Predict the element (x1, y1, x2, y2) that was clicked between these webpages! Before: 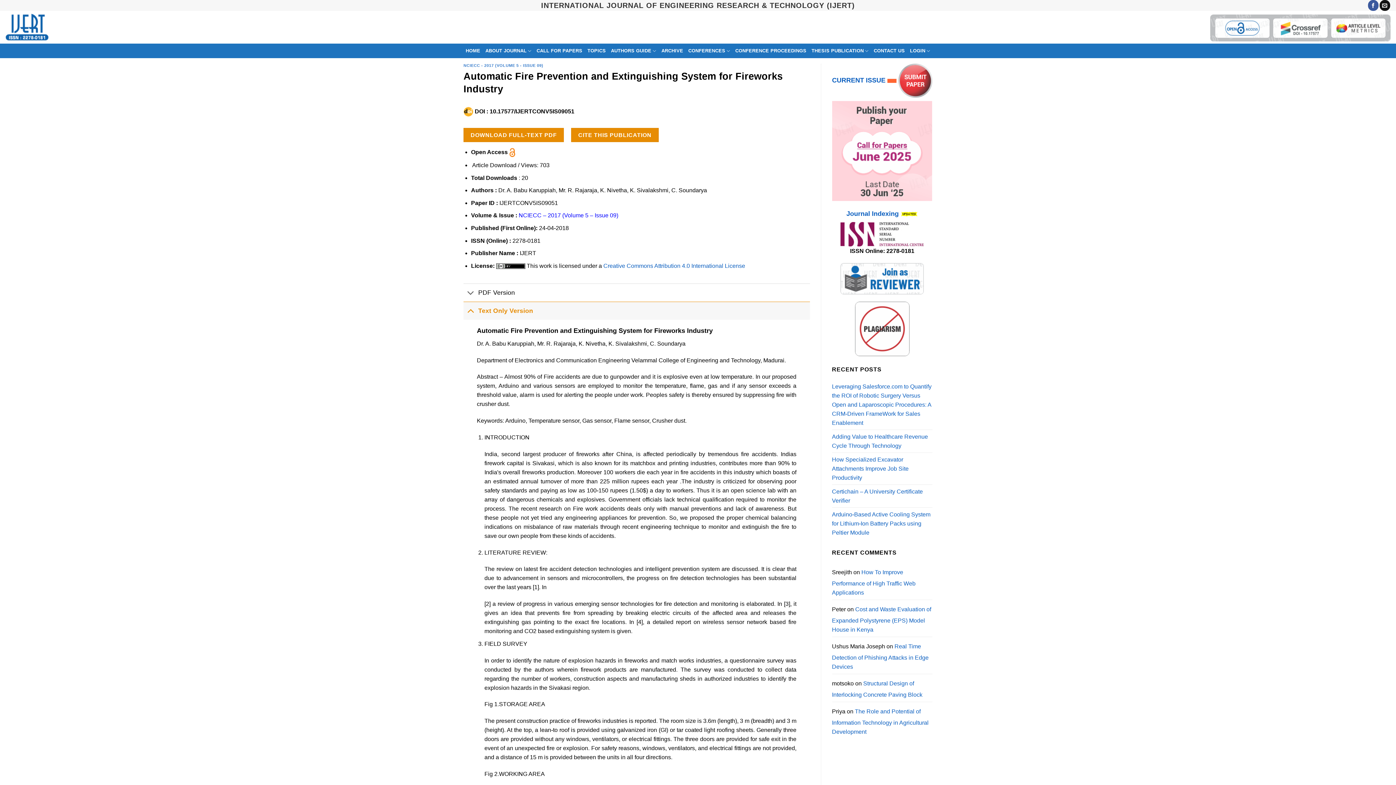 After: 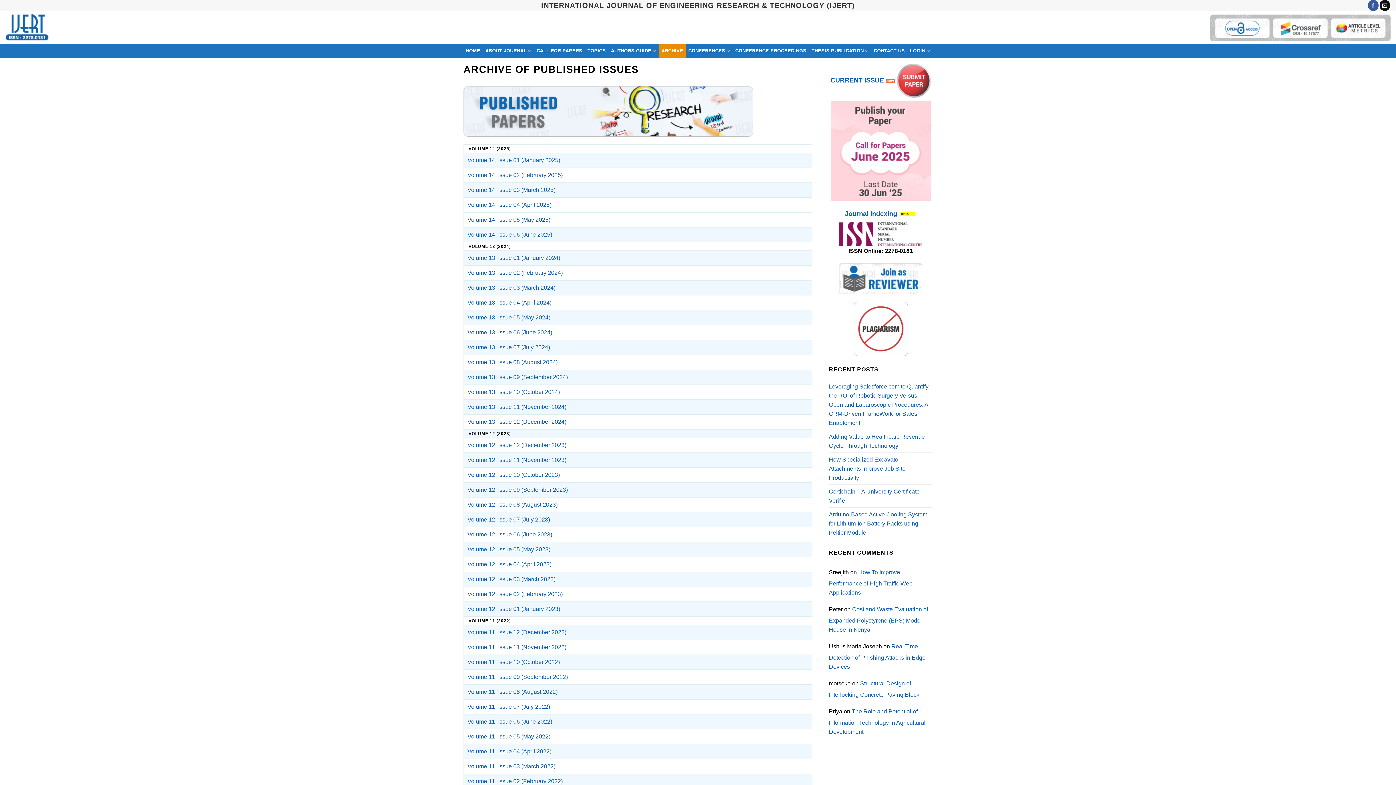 Action: label: ARCHIVE bbox: (659, 43, 685, 58)